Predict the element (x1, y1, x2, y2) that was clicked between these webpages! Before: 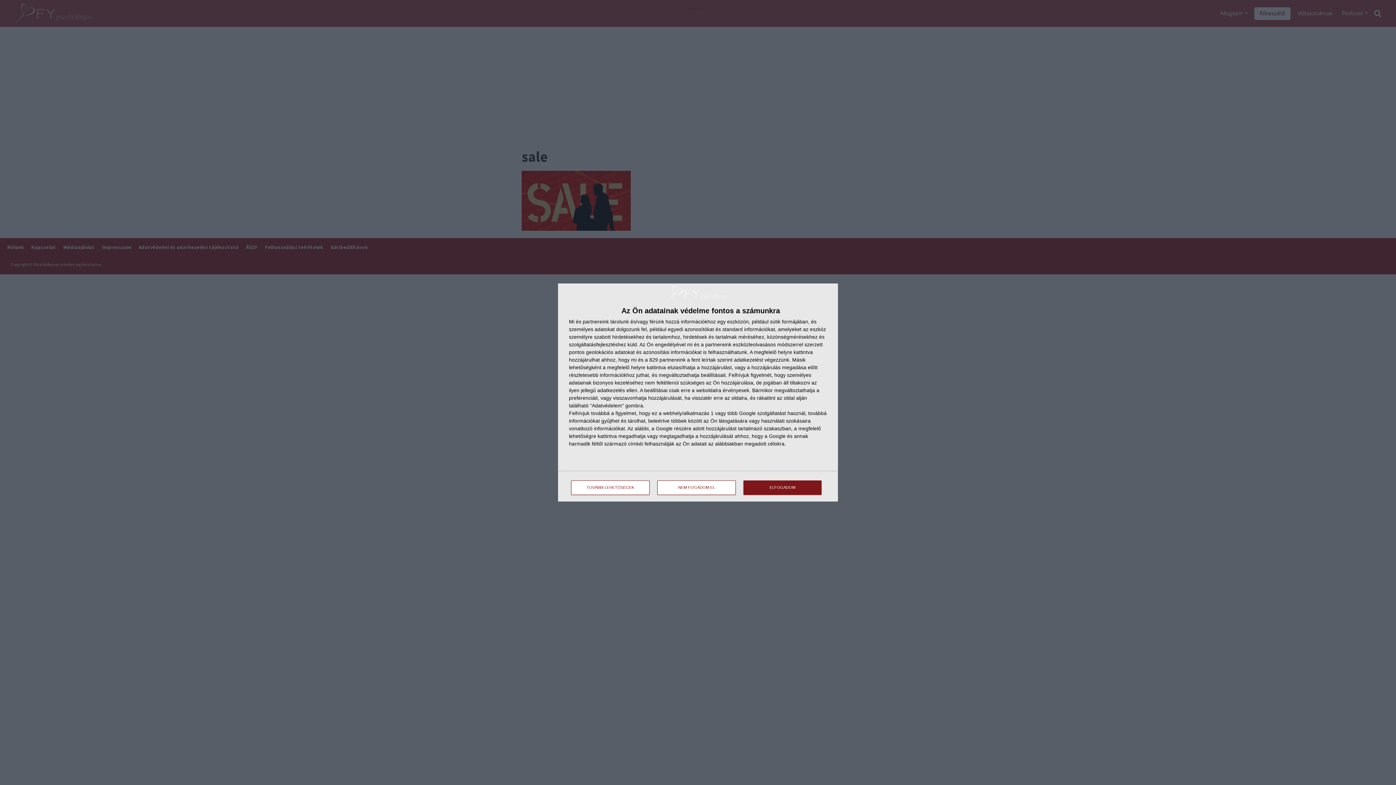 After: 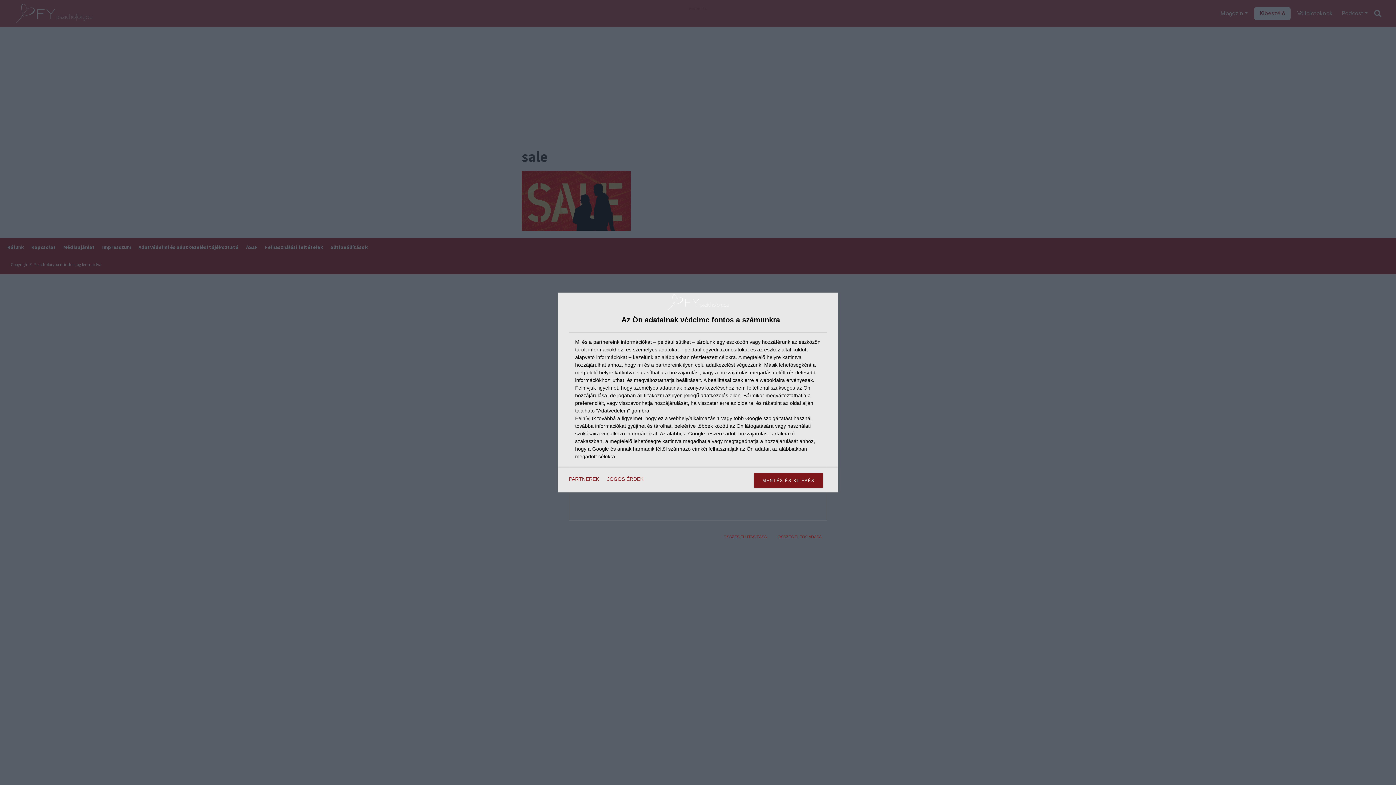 Action: bbox: (571, 480, 649, 495) label: TOVÁBBI LEHETŐSÉGEK